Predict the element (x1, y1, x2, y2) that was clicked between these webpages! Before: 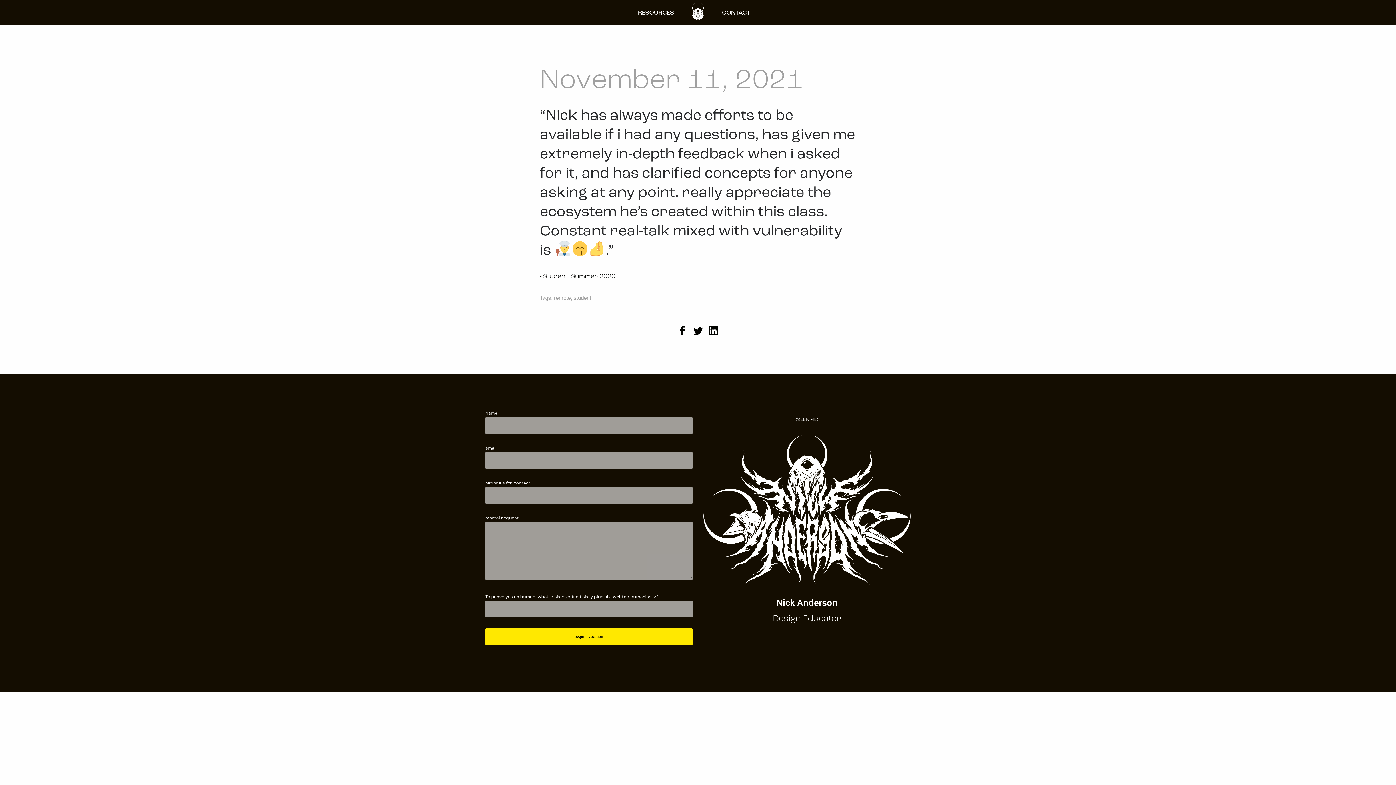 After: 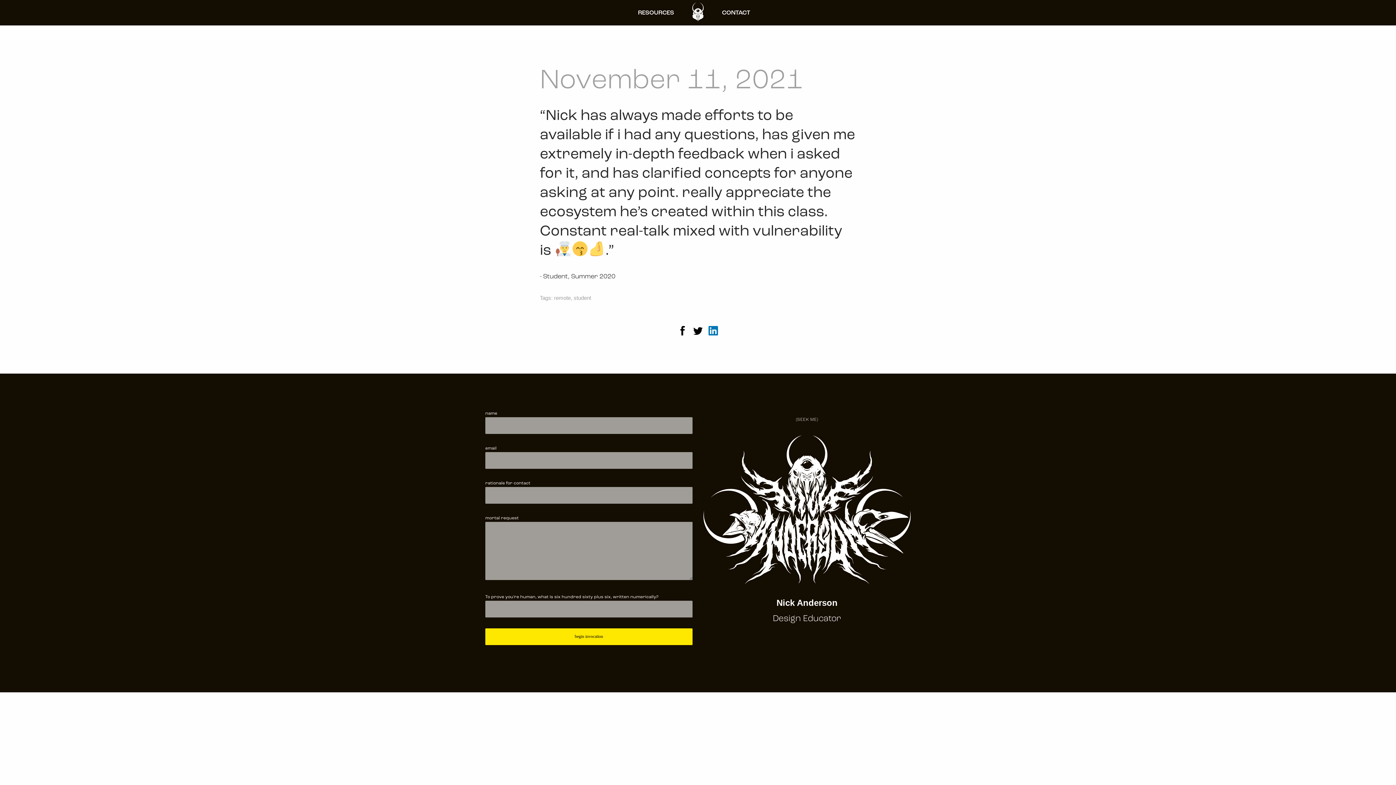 Action: bbox: (705, 326, 721, 335)